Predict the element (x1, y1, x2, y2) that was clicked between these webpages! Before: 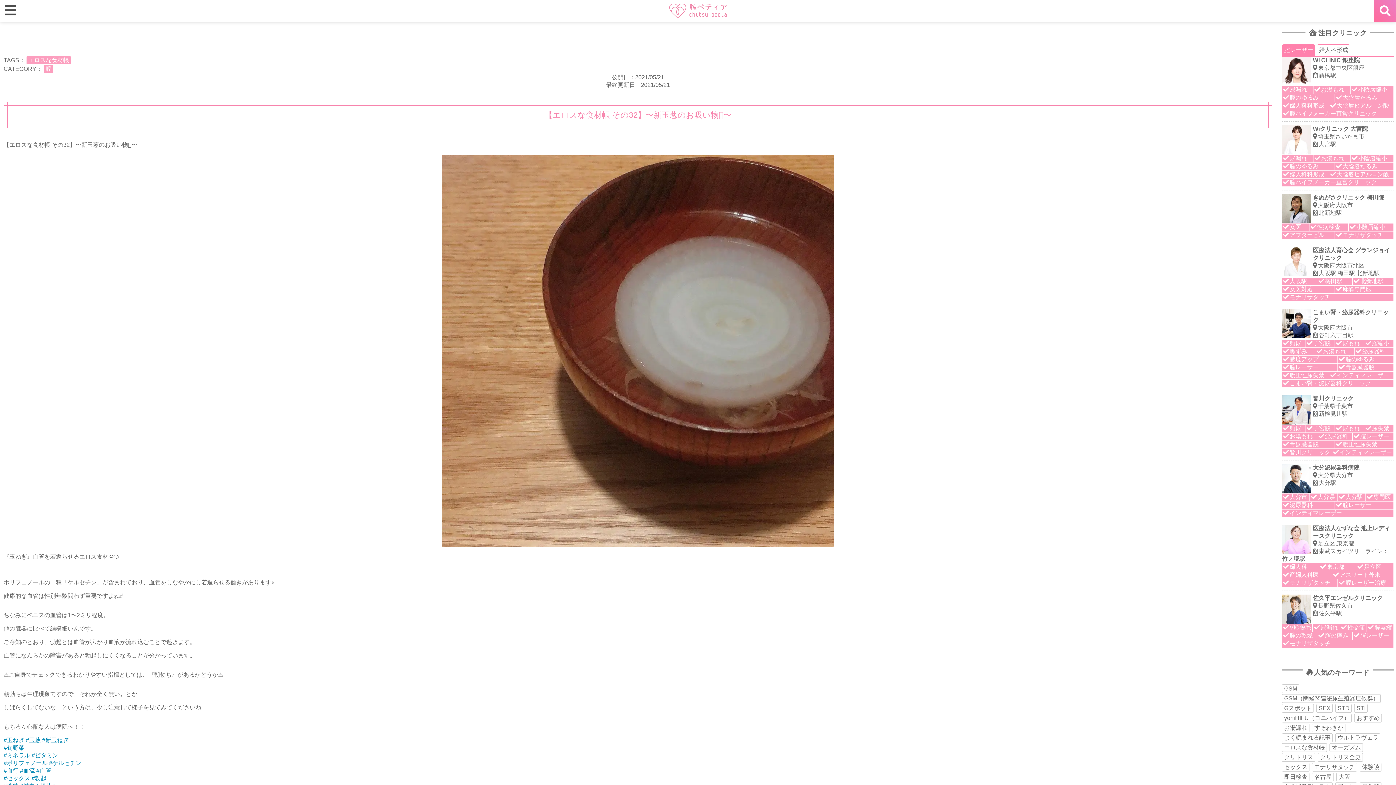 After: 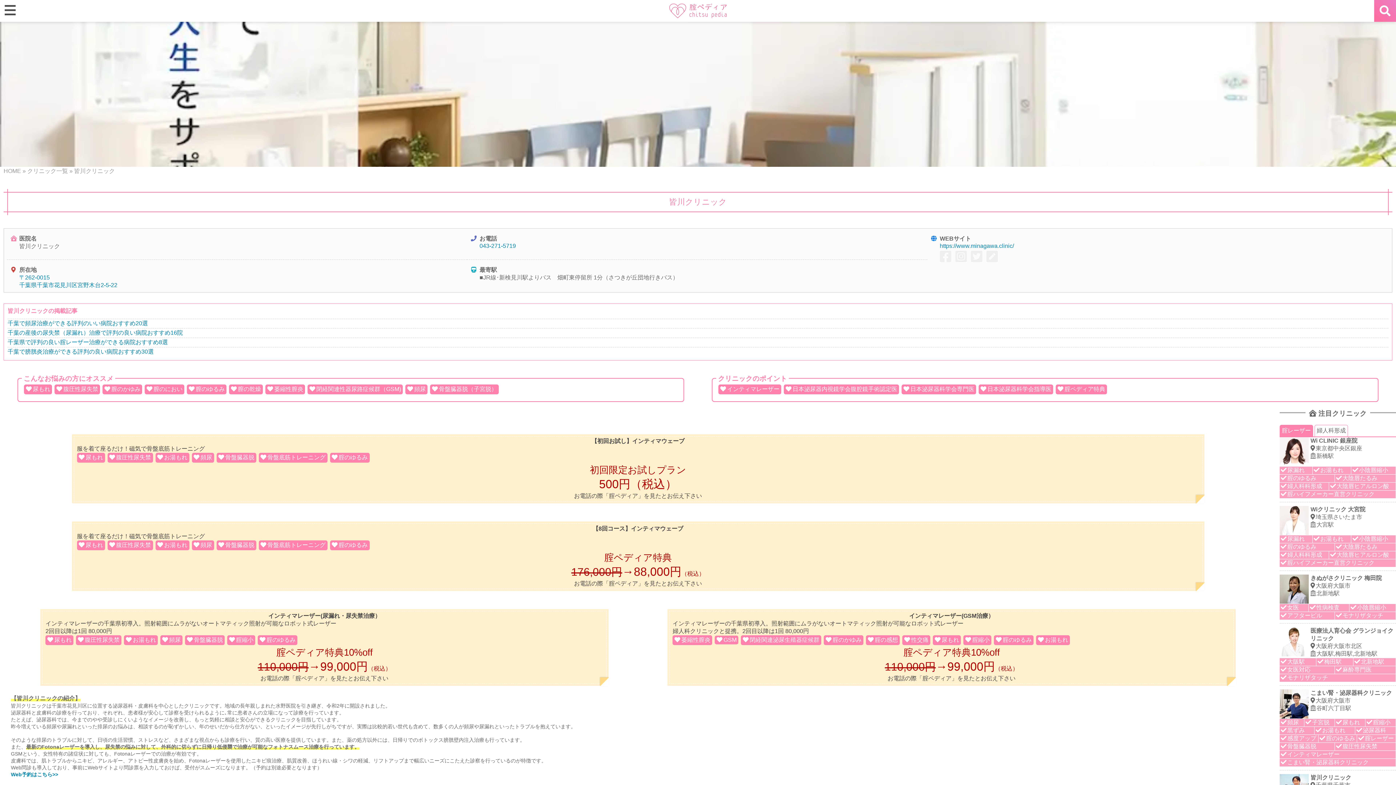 Action: label: 皆川クリニック
千葉県千葉市
新検見川駅
頻尿
子宮脱
尿もれ
尿失禁
お湯もれ
泌尿器科
膣レーザー
骨盤臓器脱
腹圧性尿失禁
皆川クリニック
インティマレーザー bbox: (1282, 395, 1394, 456)